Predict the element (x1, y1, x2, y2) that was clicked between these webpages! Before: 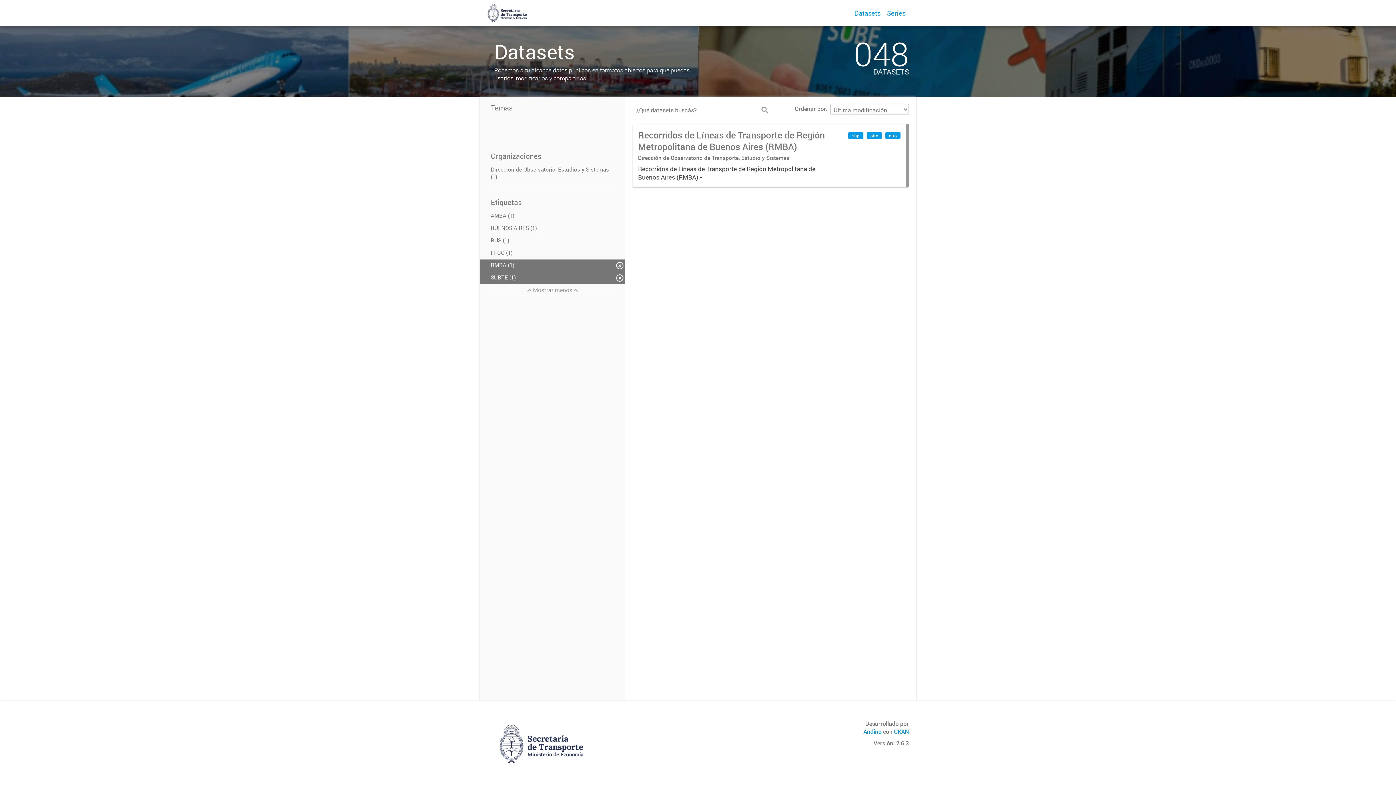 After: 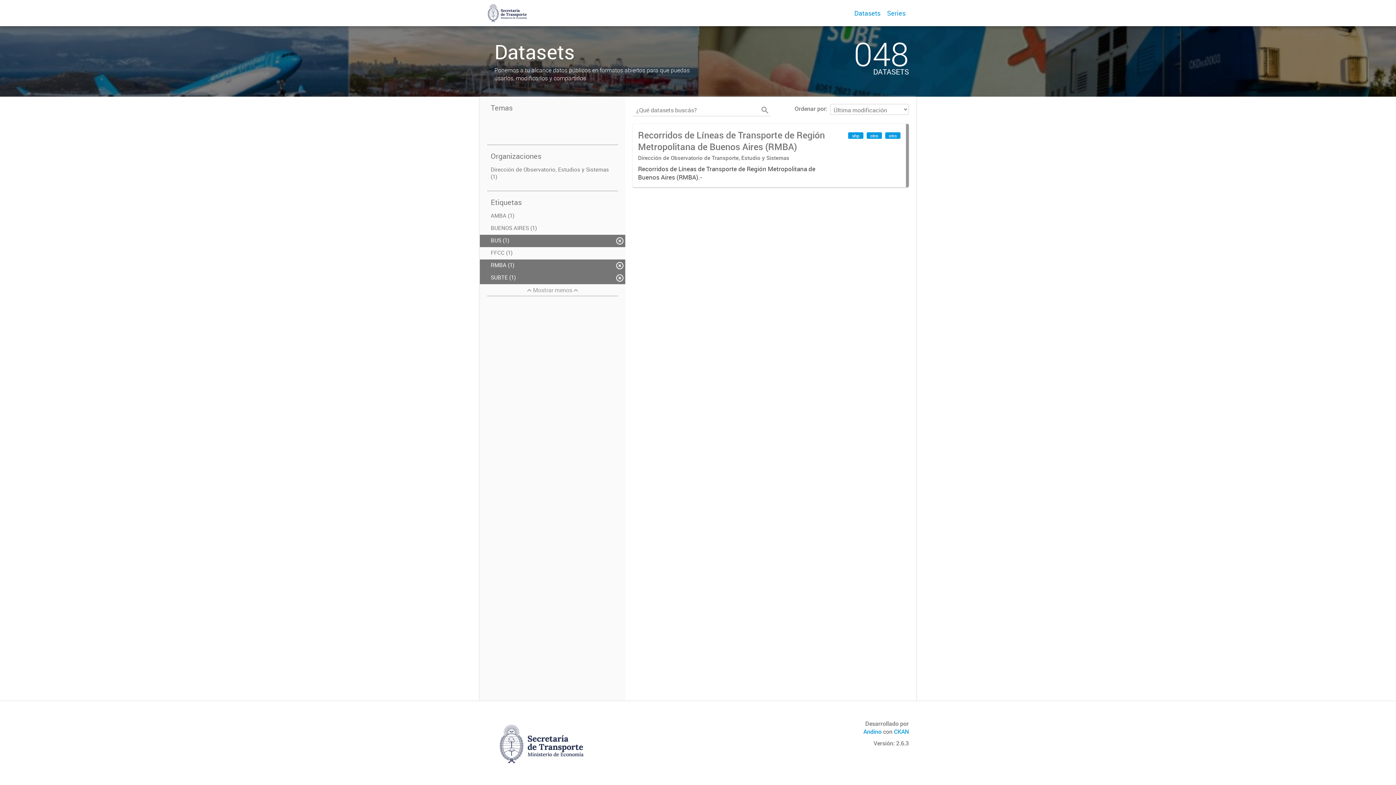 Action: bbox: (480, 234, 625, 247) label: BUS (1)